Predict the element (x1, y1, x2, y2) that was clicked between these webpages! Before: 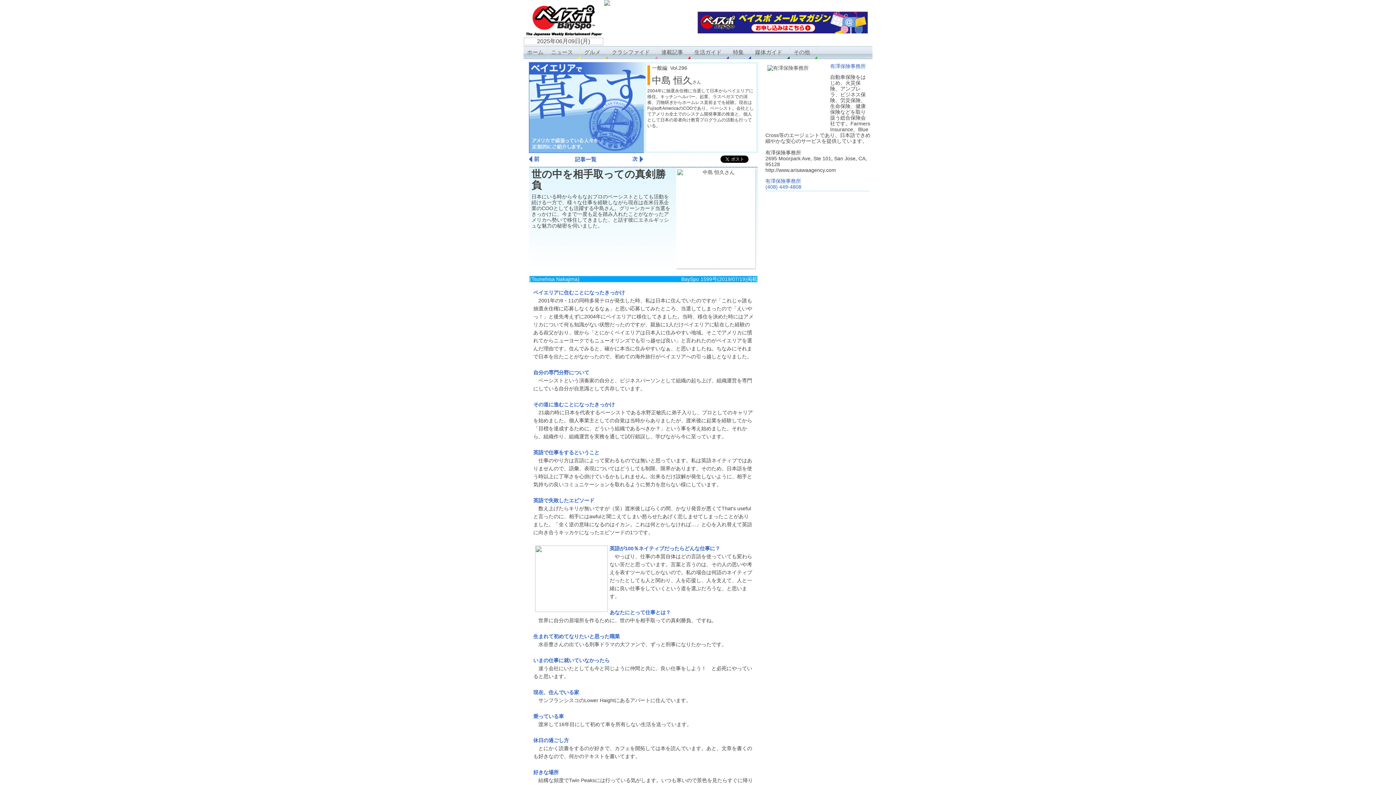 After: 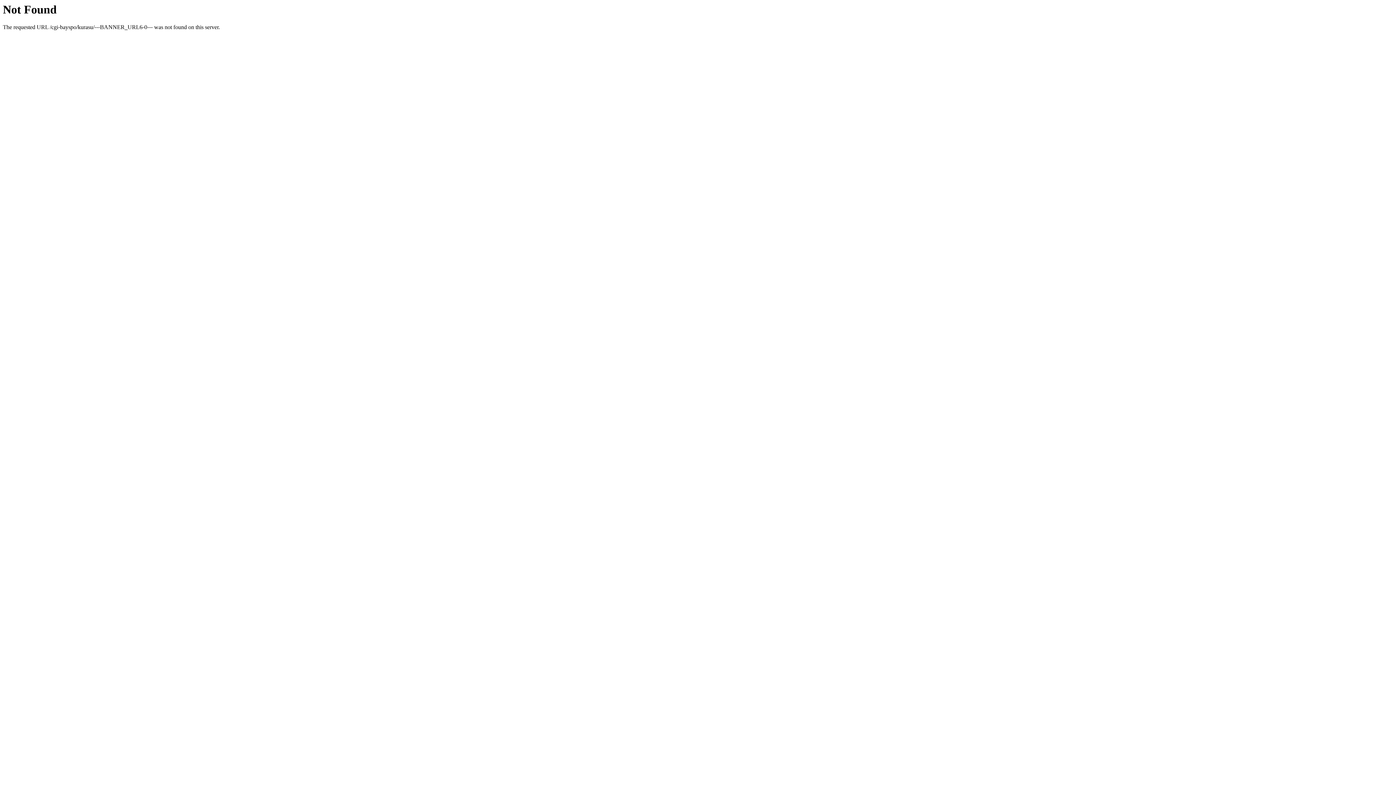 Action: bbox: (604, 0, 610, 5)